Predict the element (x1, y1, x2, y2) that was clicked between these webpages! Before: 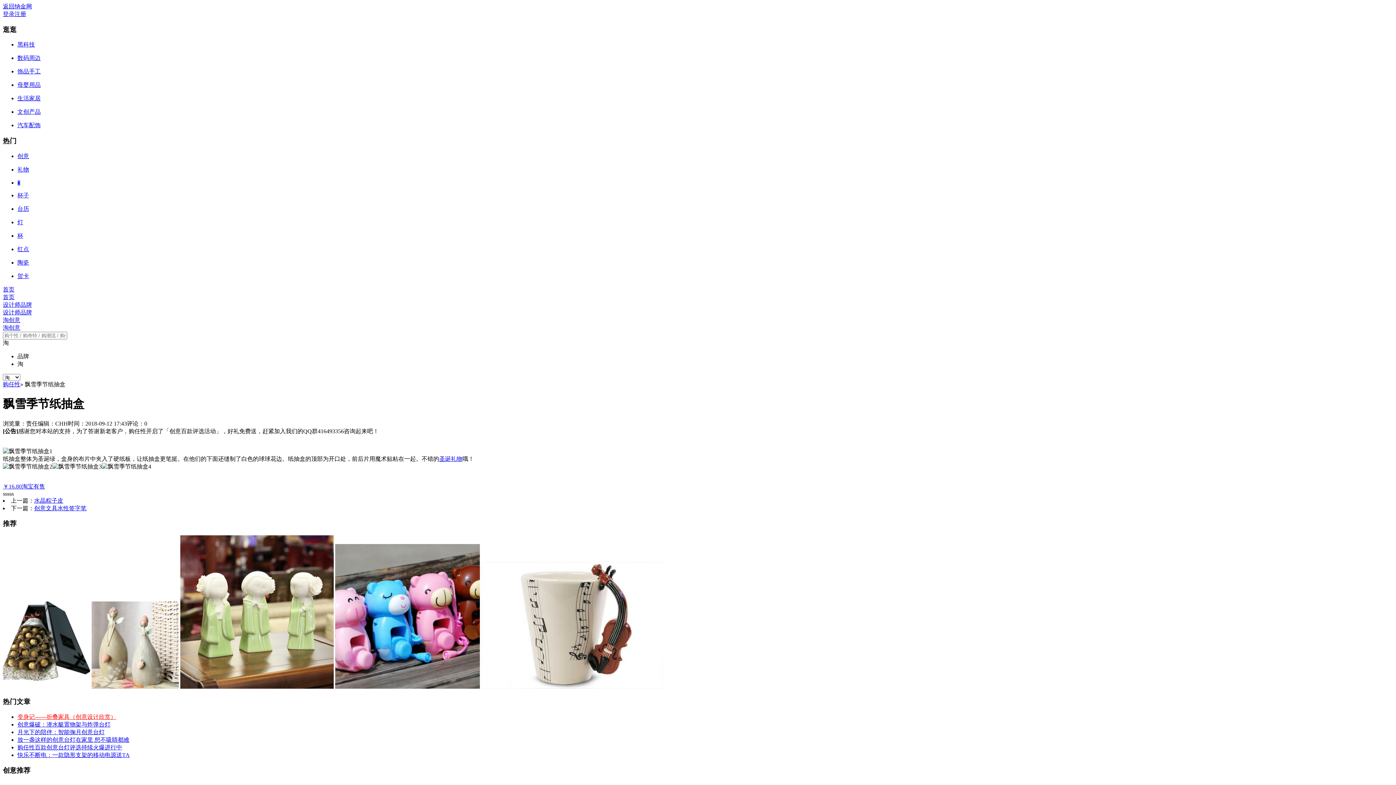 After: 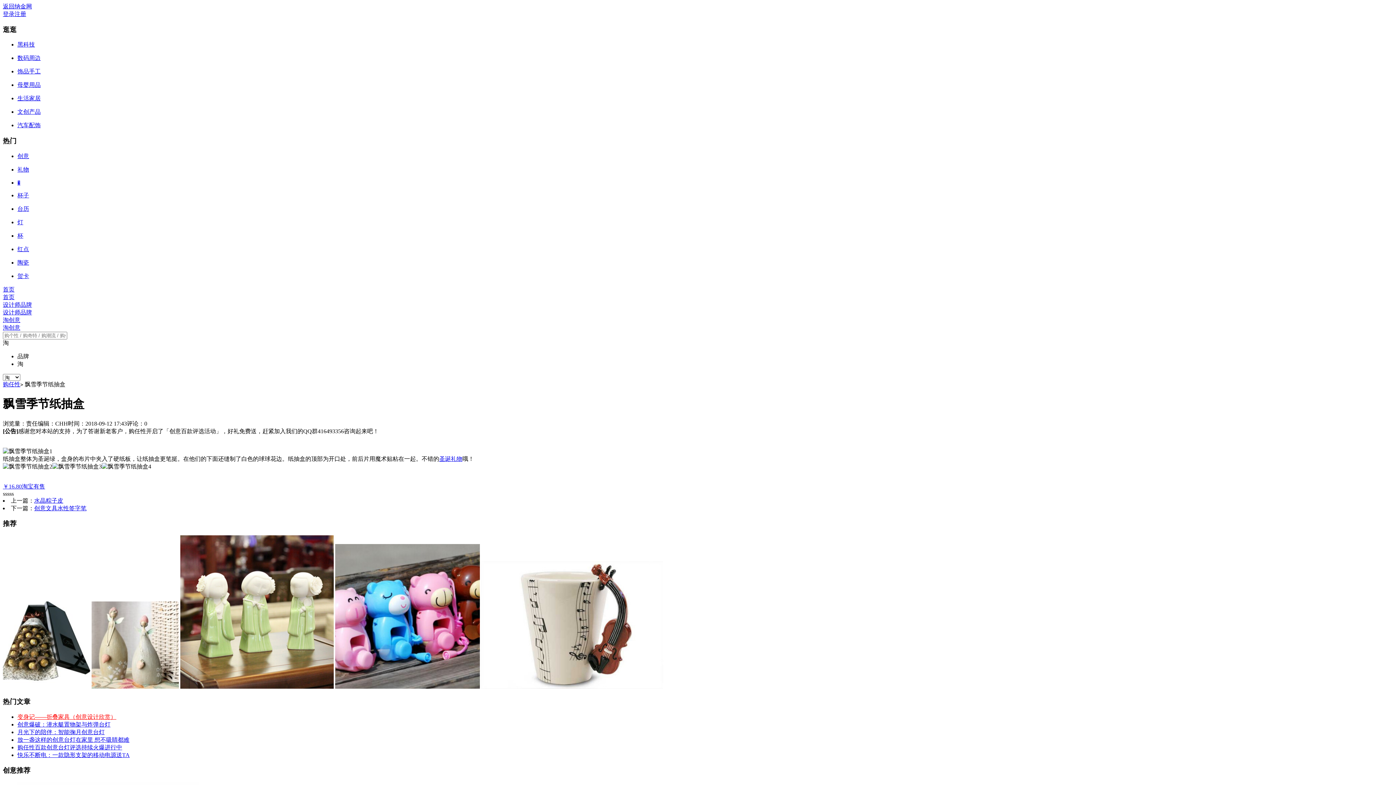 Action: bbox: (91, 684, 178, 690)